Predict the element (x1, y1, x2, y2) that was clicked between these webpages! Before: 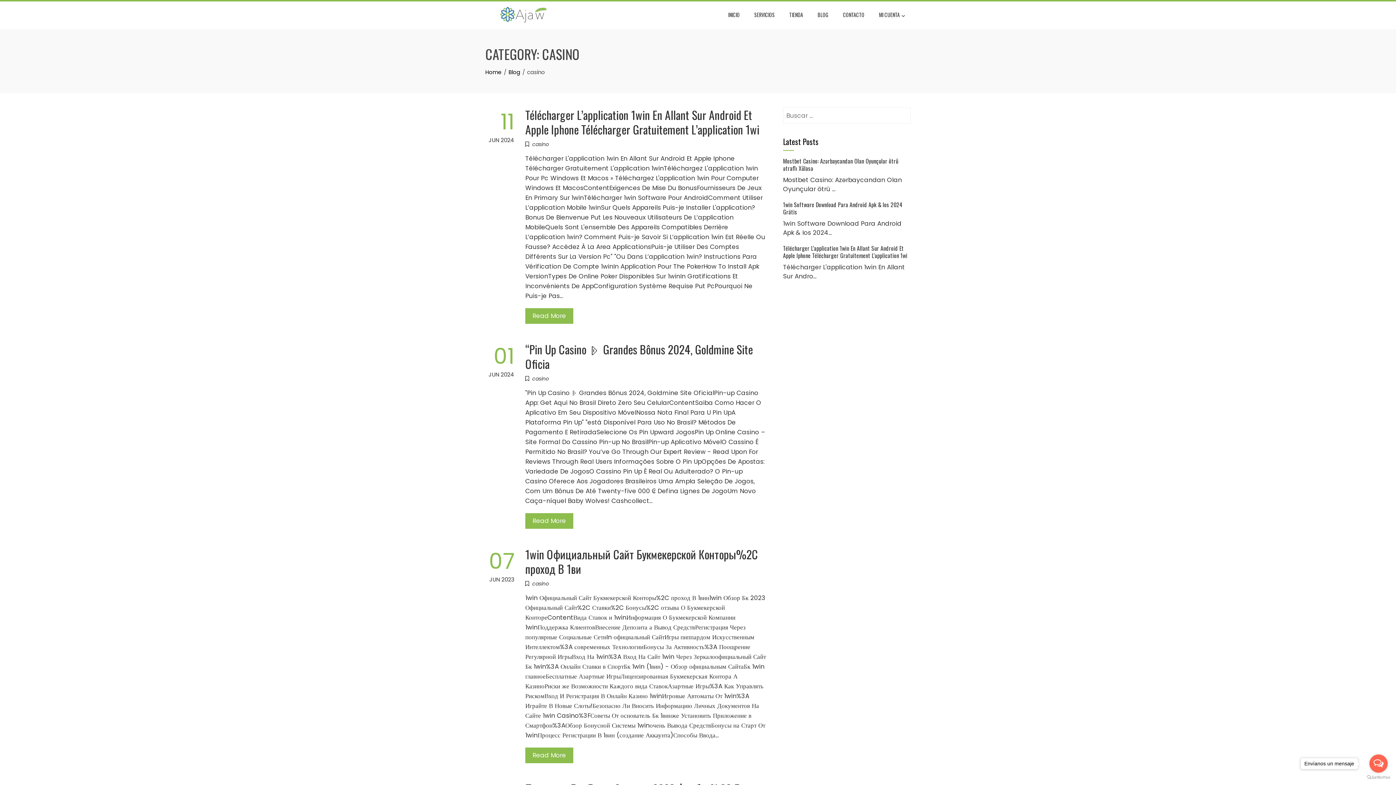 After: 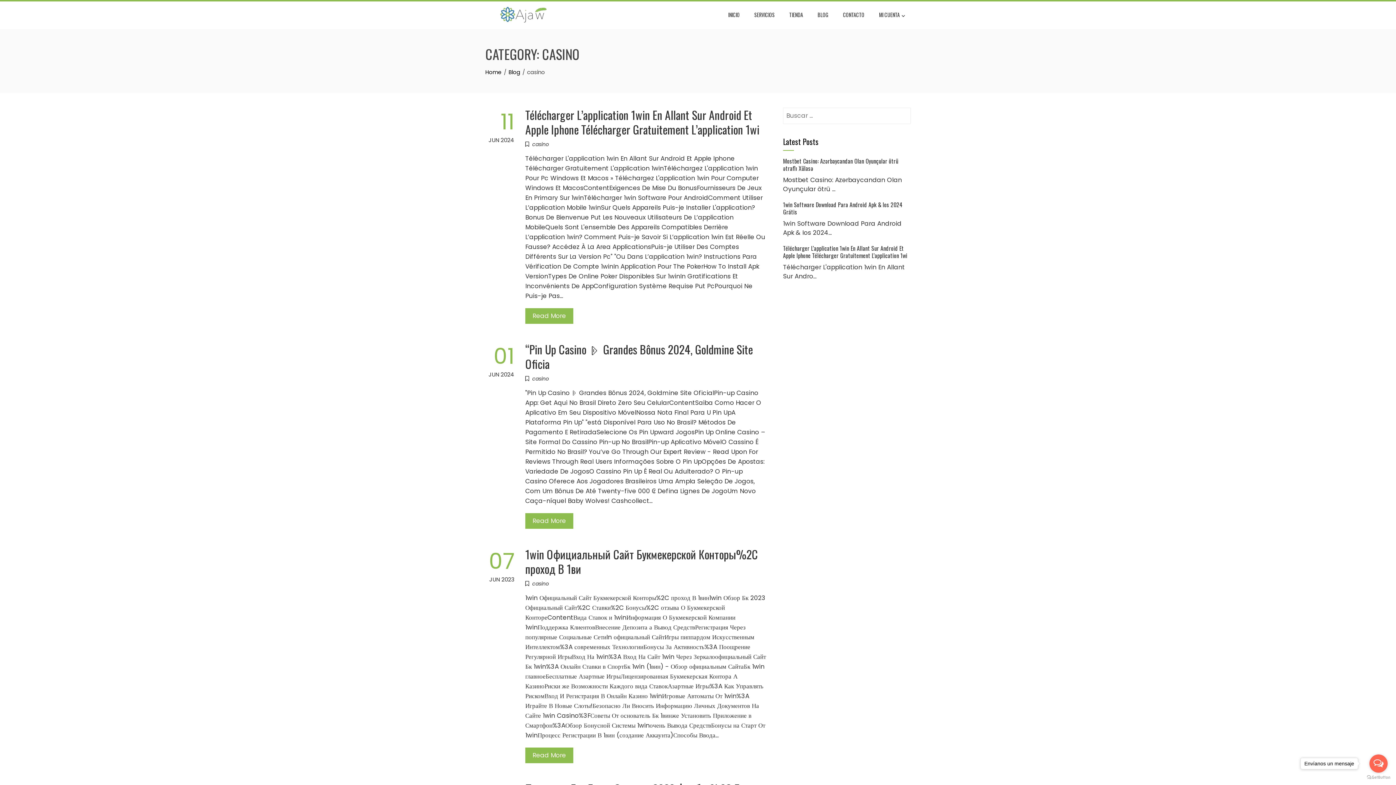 Action: bbox: (532, 580, 549, 587) label: casino